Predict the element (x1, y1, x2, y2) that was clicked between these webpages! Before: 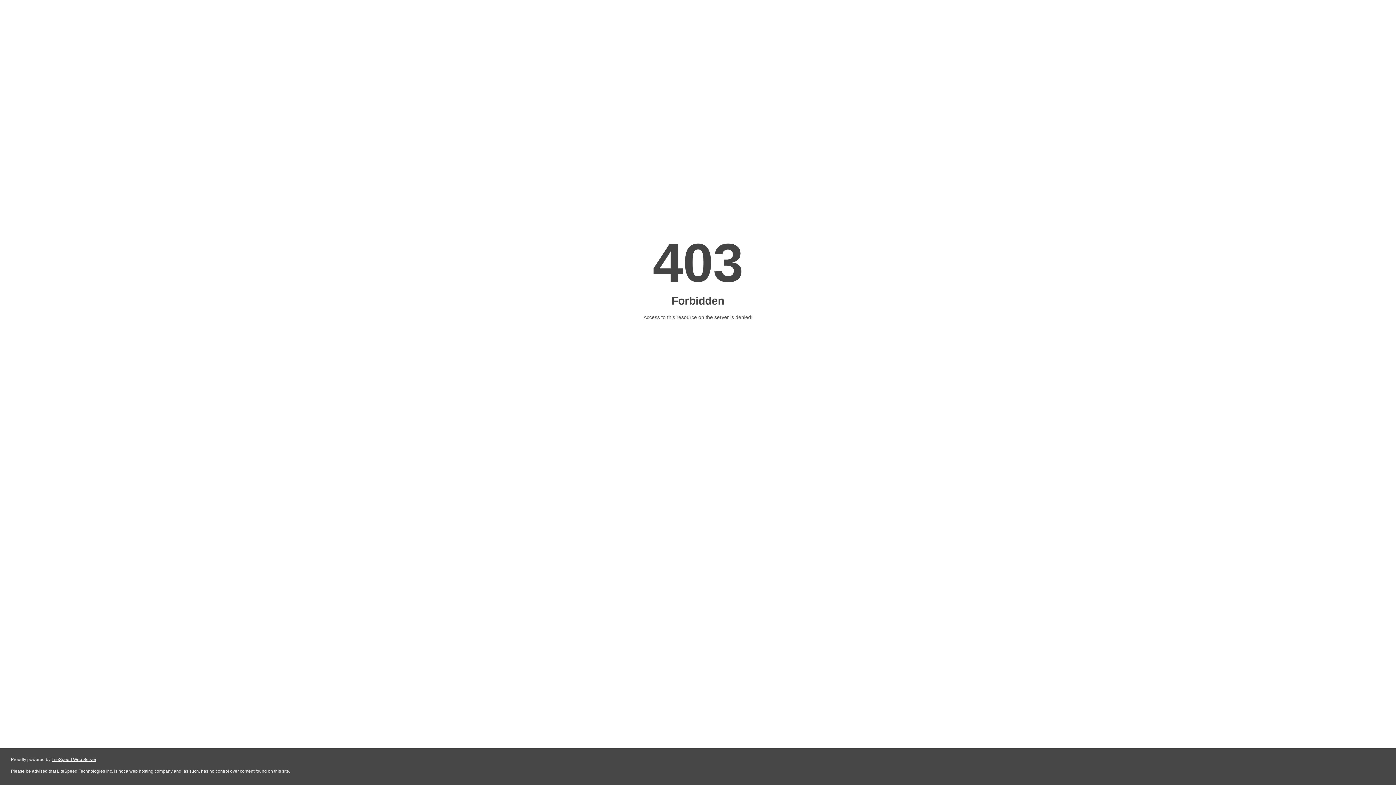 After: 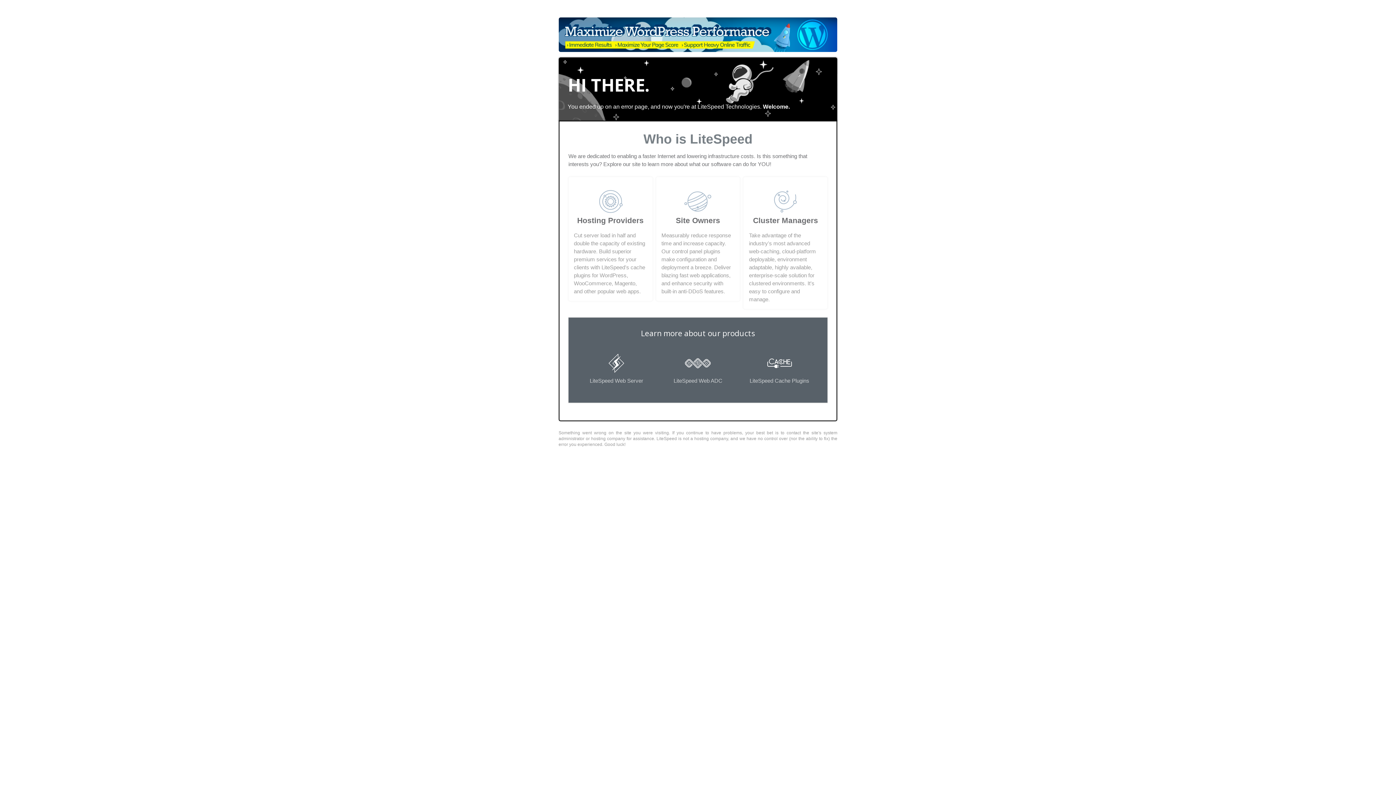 Action: bbox: (51, 757, 96, 762) label: LiteSpeed Web Server